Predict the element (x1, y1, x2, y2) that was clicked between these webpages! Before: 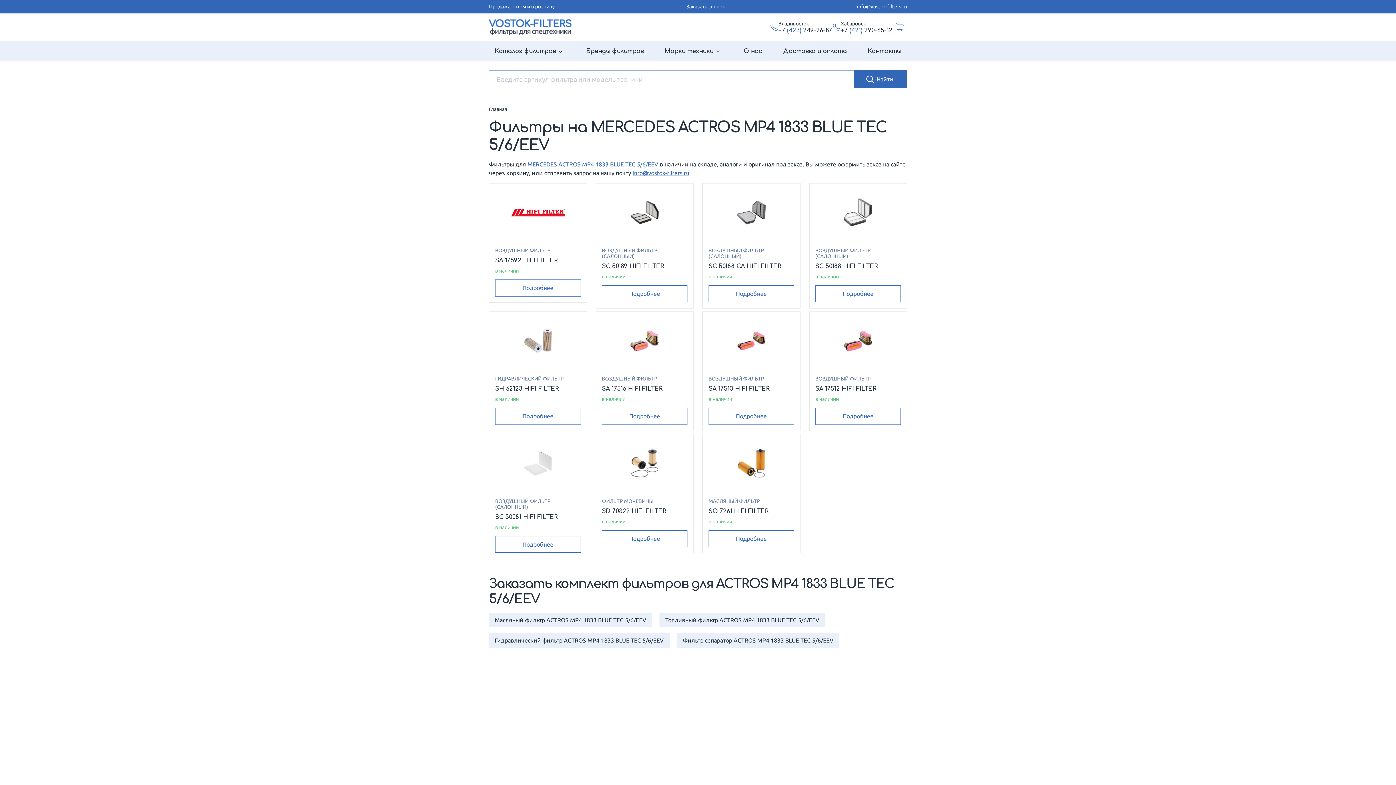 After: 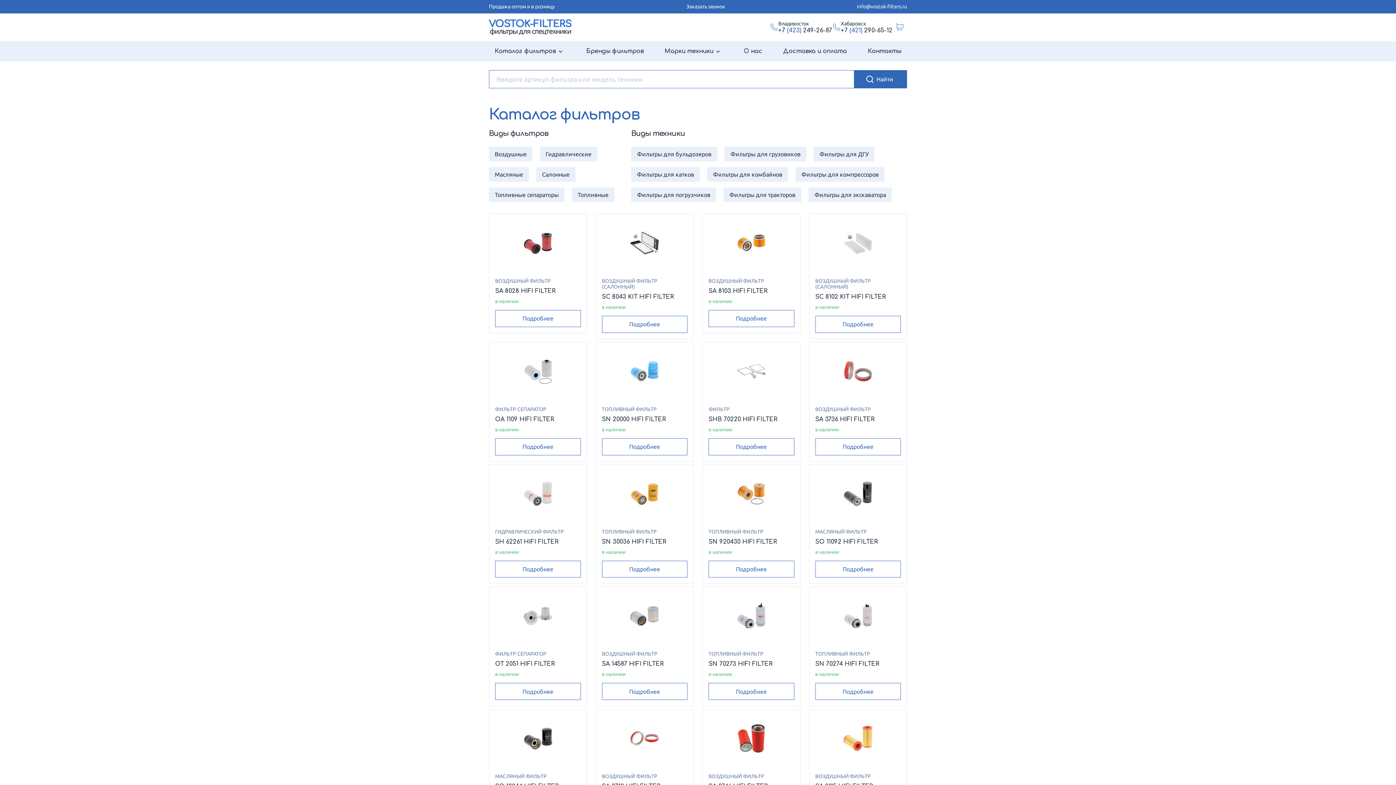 Action: bbox: (556, 48, 565, 54)